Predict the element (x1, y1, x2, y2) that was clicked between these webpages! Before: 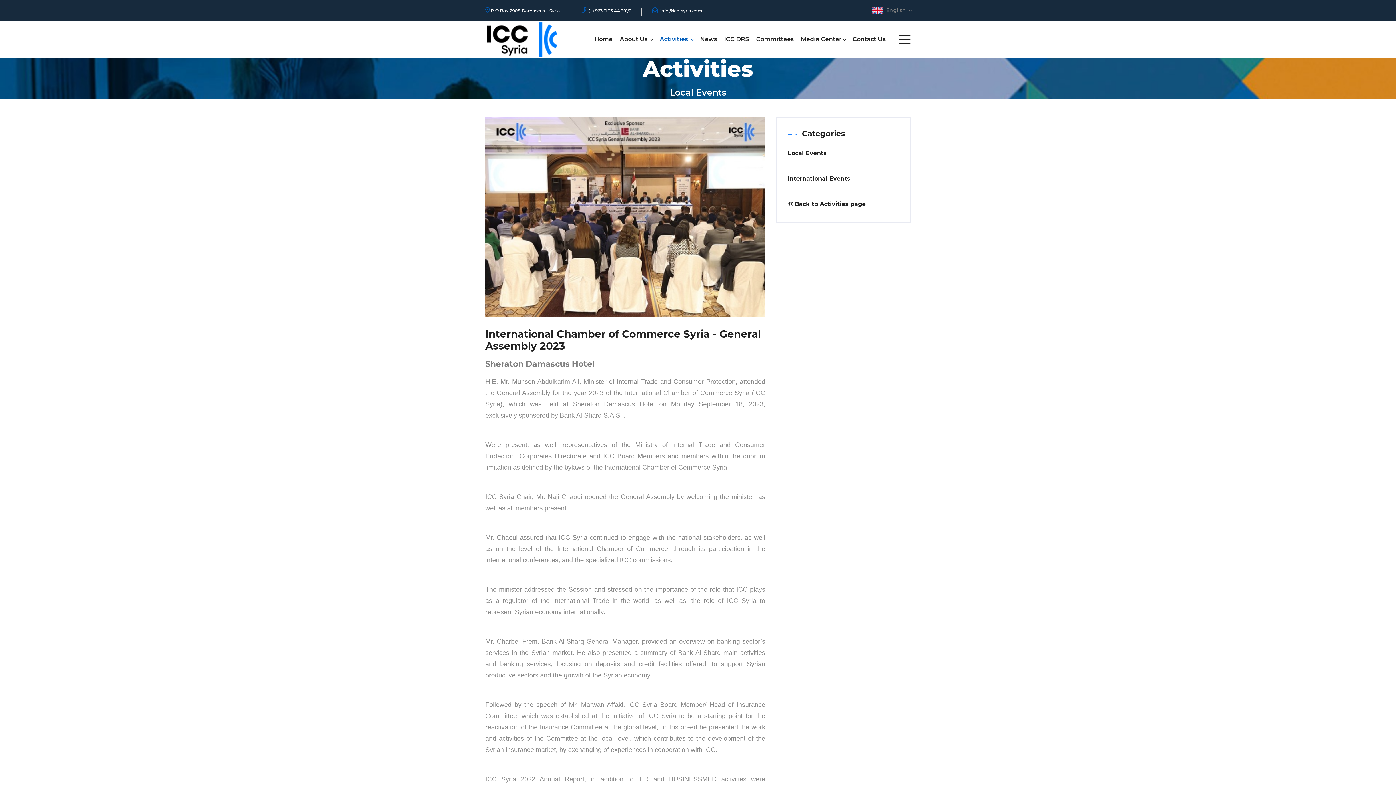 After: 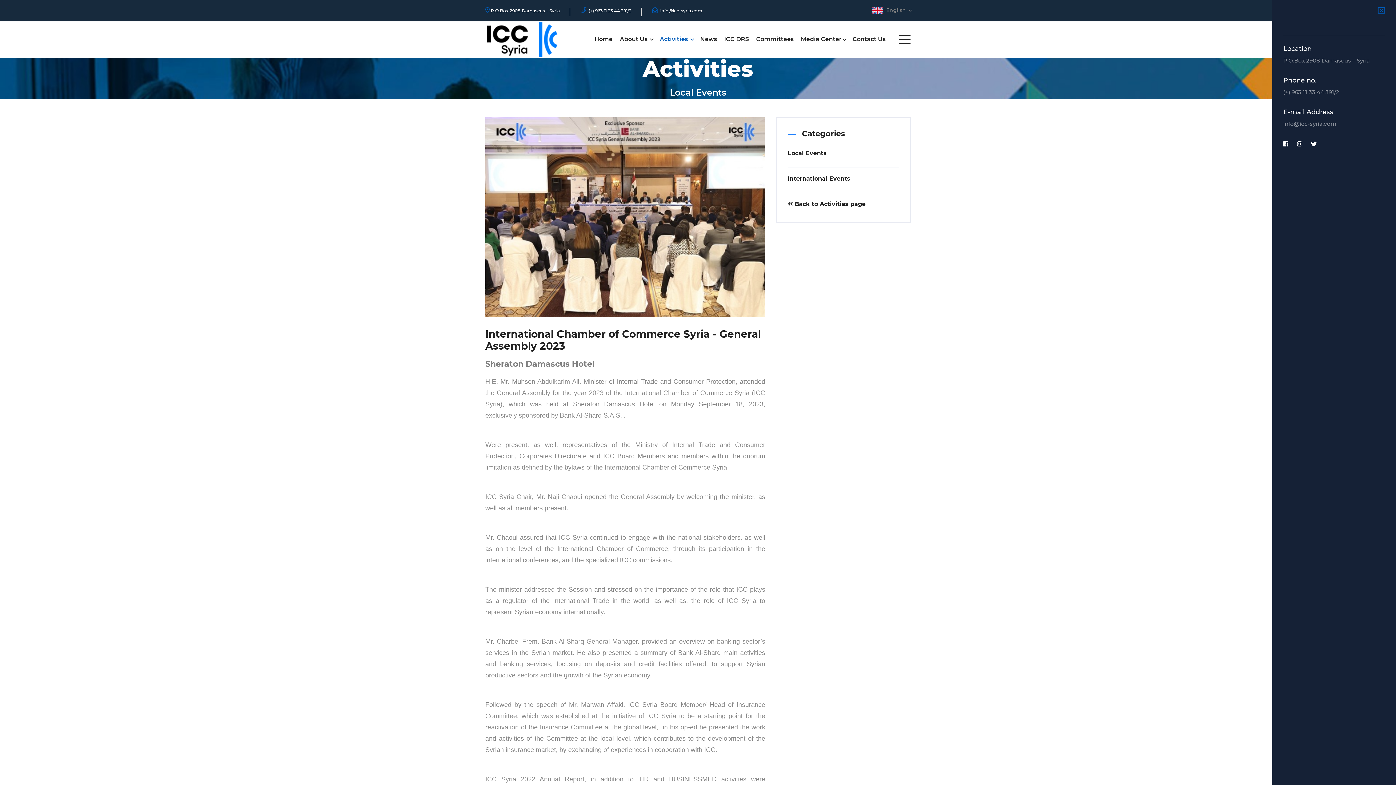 Action: bbox: (899, 38, 910, 45)